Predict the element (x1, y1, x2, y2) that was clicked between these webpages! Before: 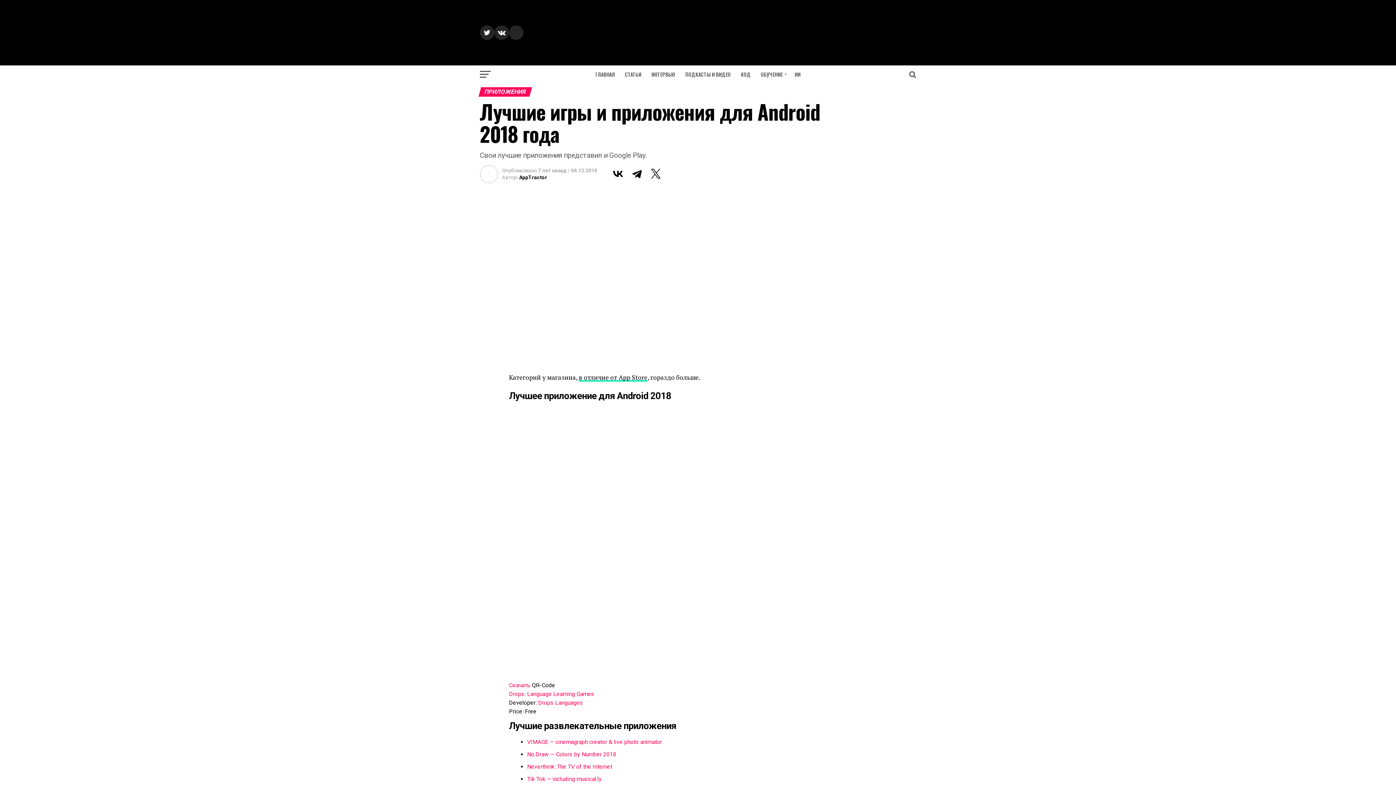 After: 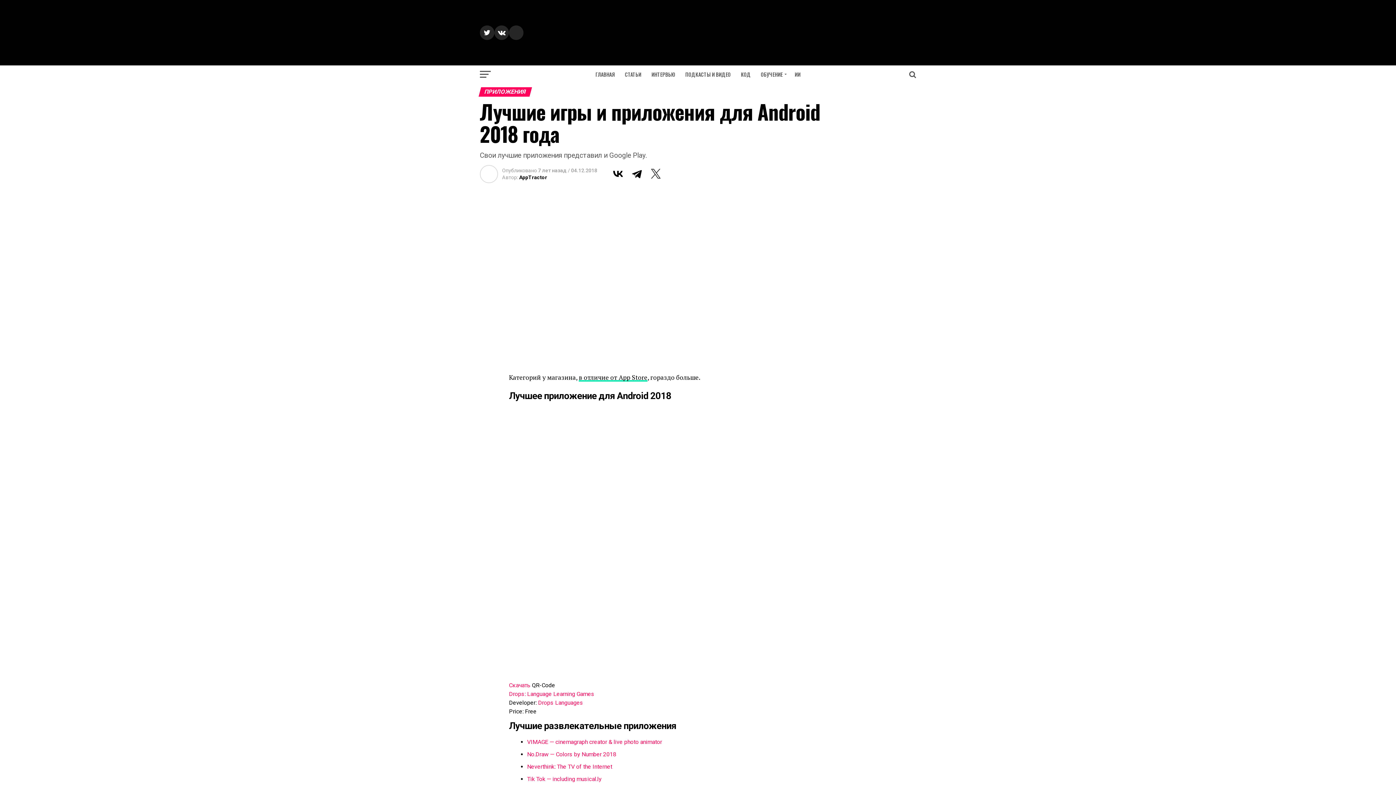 Action: bbox: (647, 165, 664, 182)